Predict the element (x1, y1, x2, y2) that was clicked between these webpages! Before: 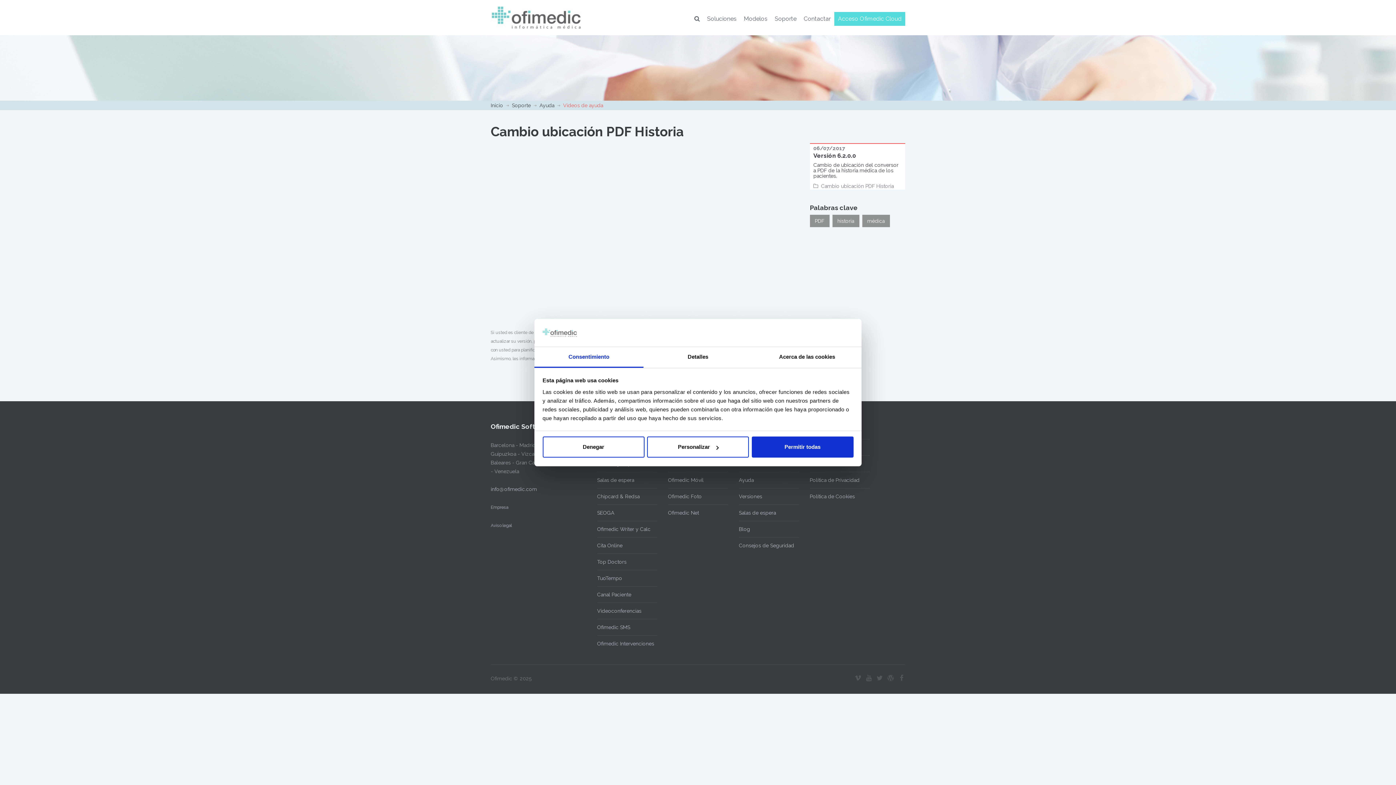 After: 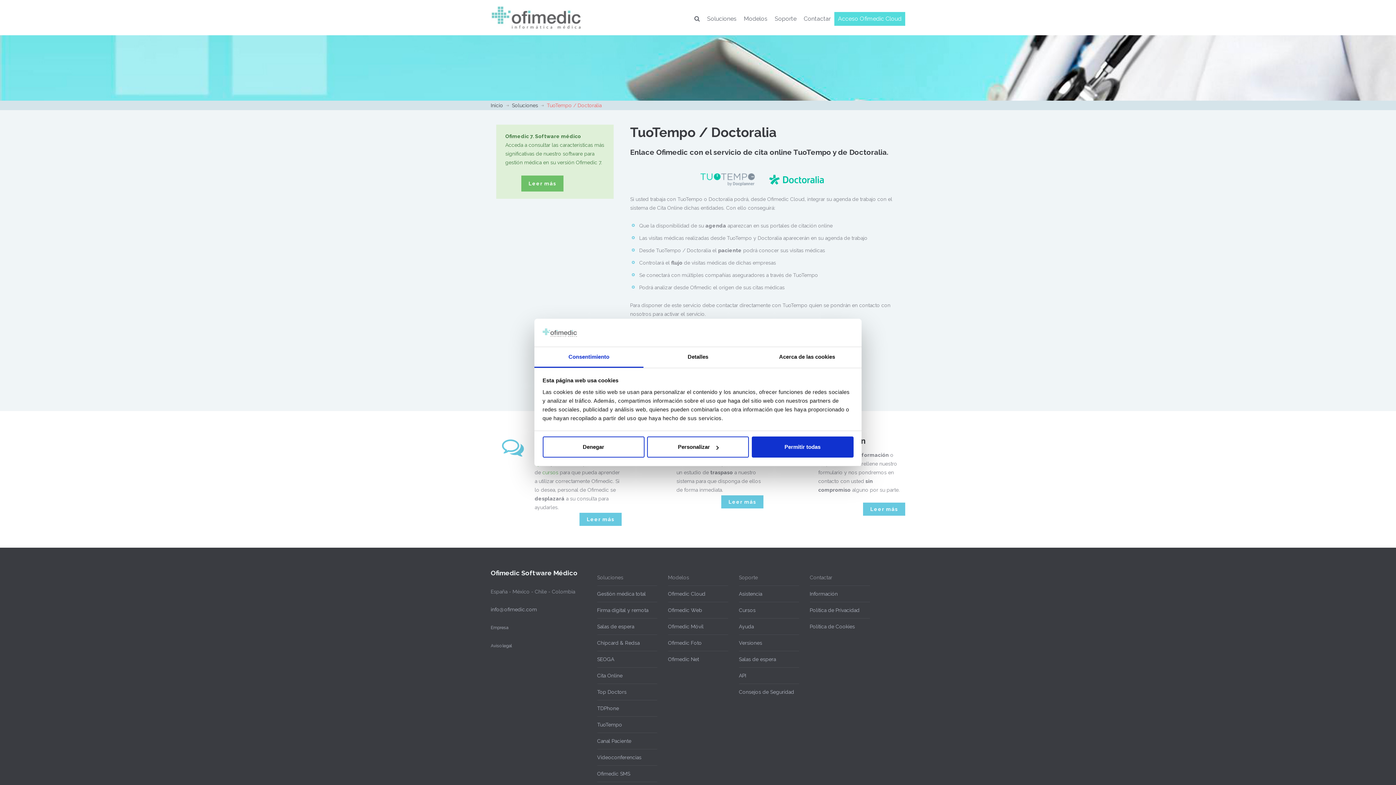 Action: bbox: (597, 575, 622, 581) label: TuoTempo